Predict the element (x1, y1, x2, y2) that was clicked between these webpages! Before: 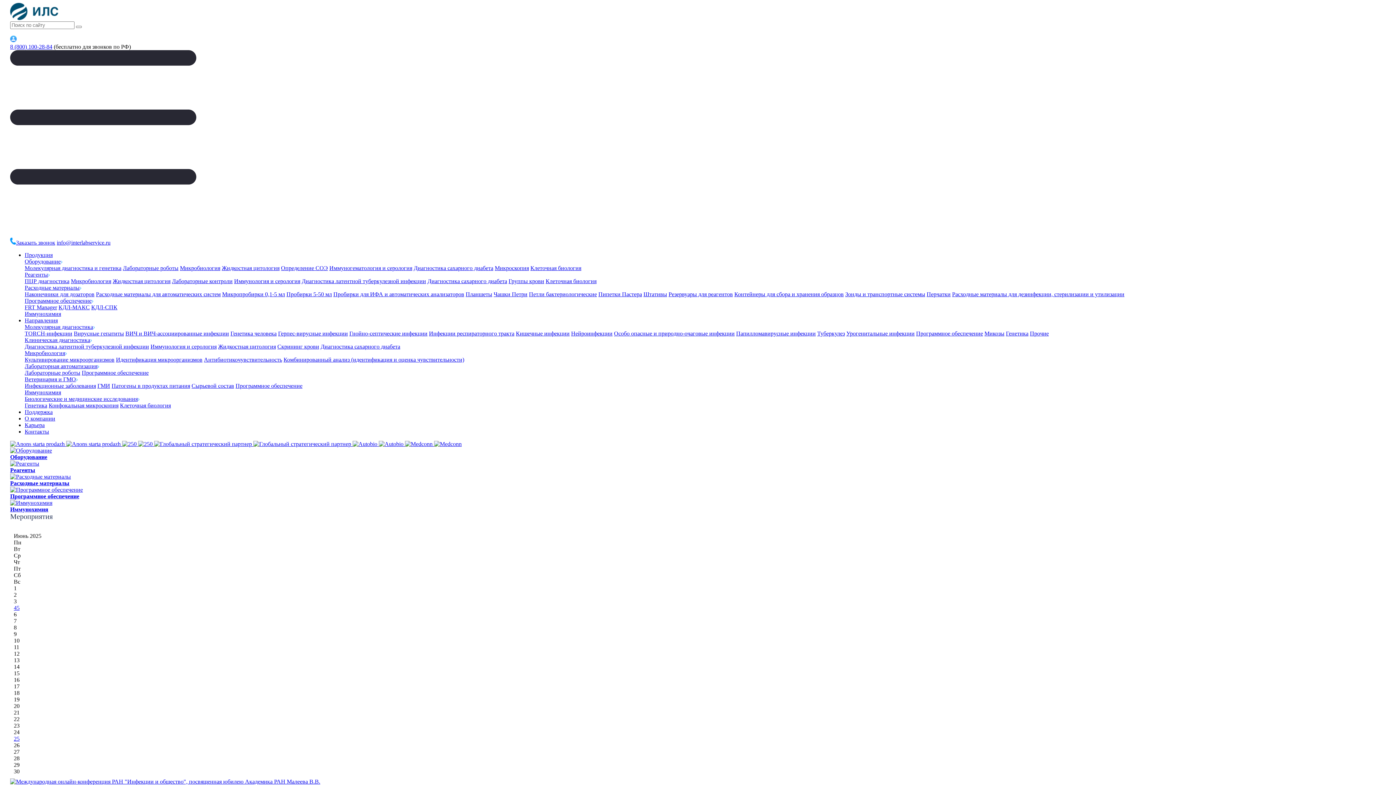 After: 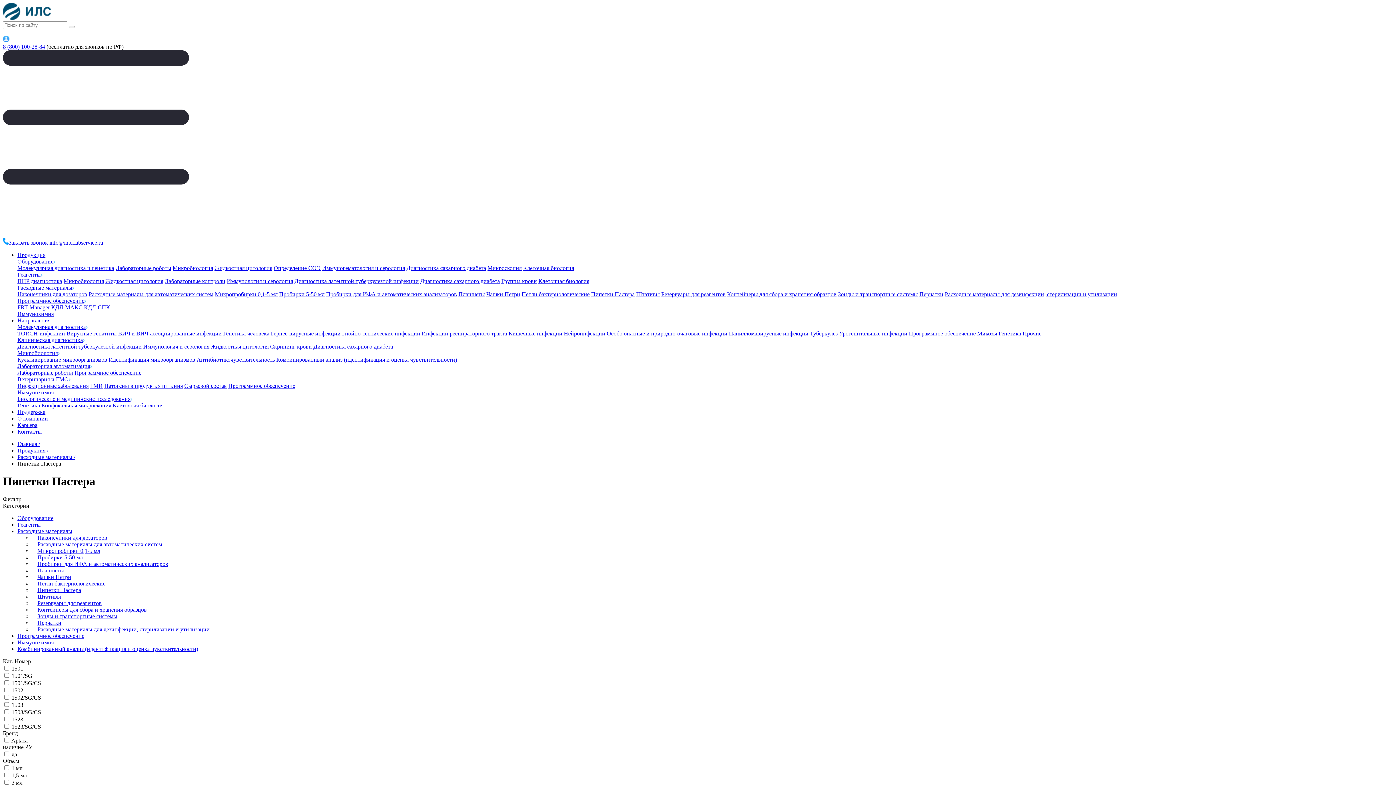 Action: bbox: (598, 291, 642, 297) label: Пипетки Пастера